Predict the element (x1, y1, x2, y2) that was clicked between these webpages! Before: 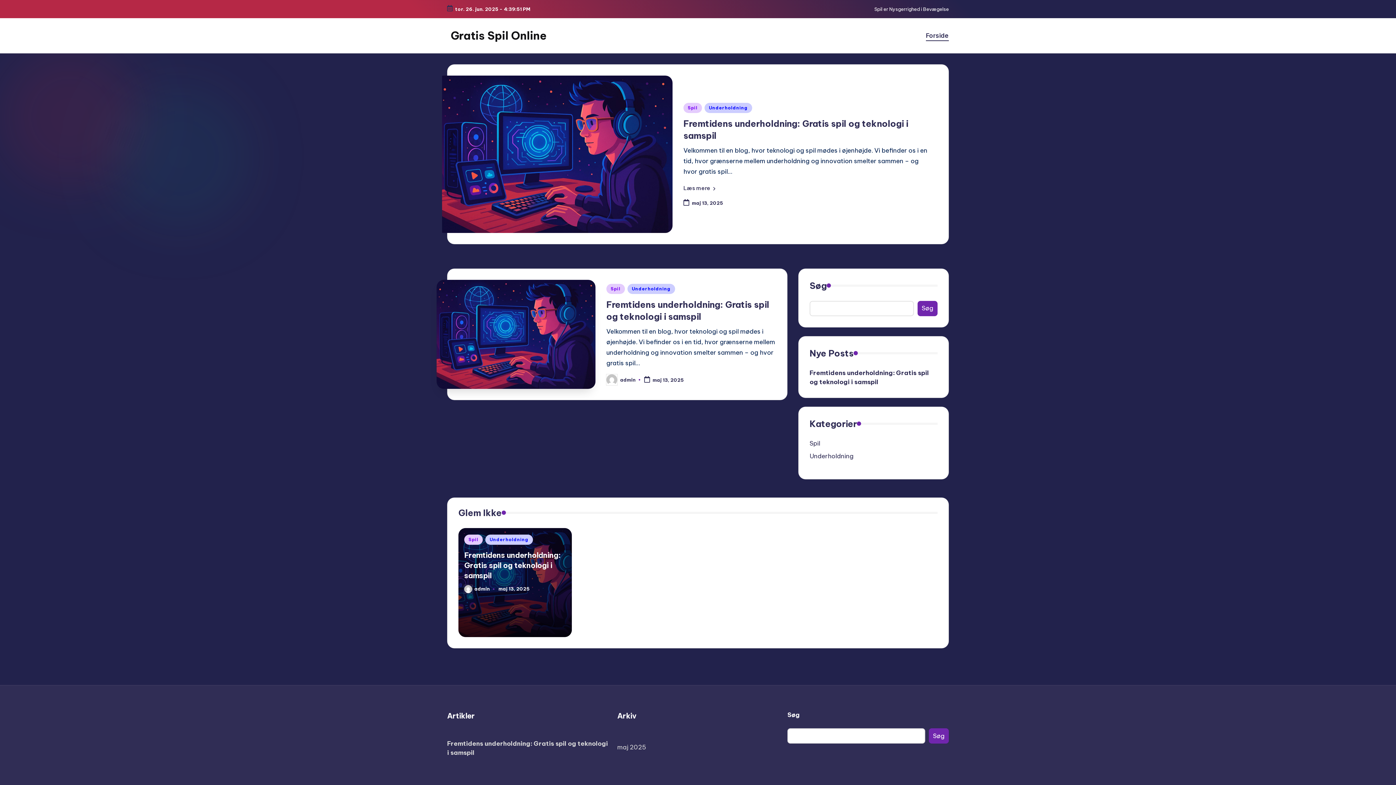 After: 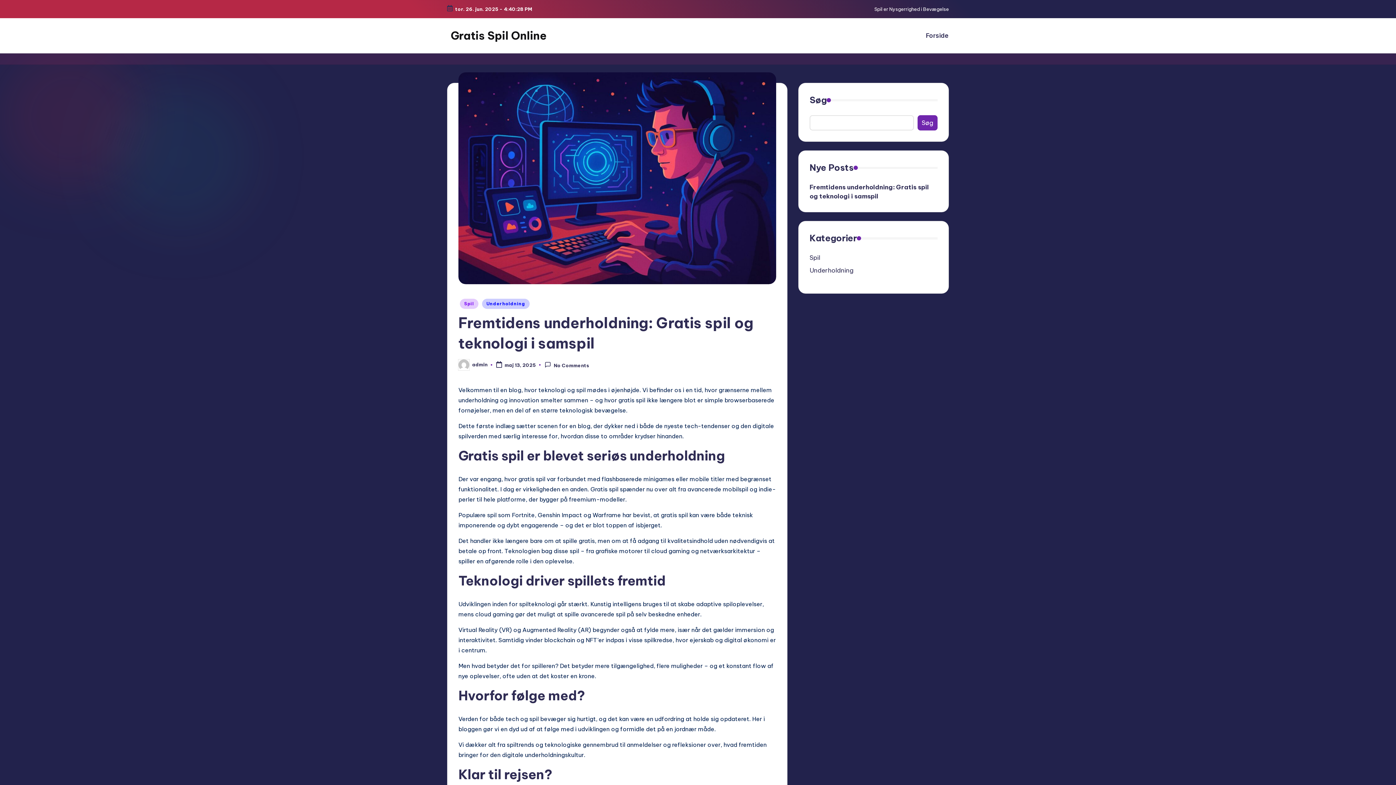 Action: label: Læs mere bbox: (683, 183, 715, 192)